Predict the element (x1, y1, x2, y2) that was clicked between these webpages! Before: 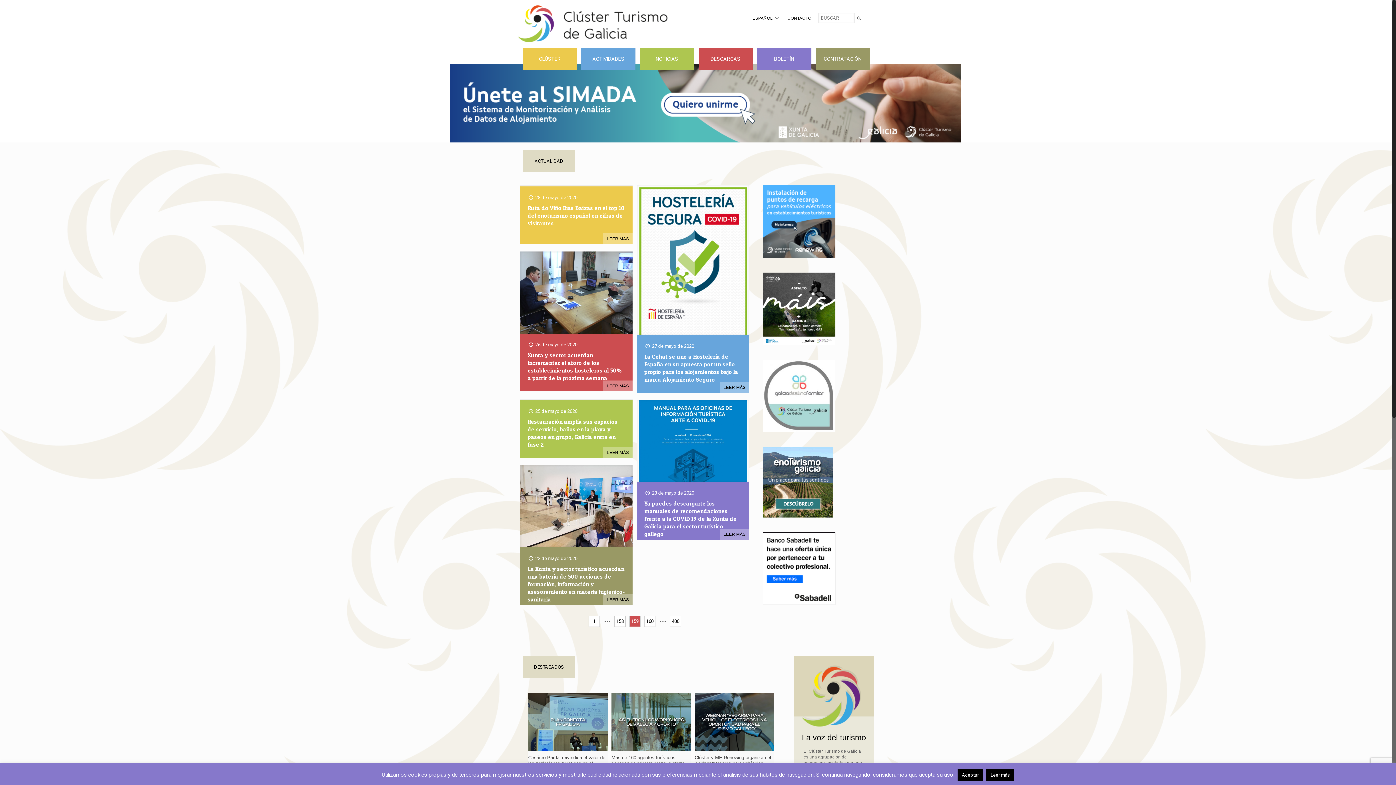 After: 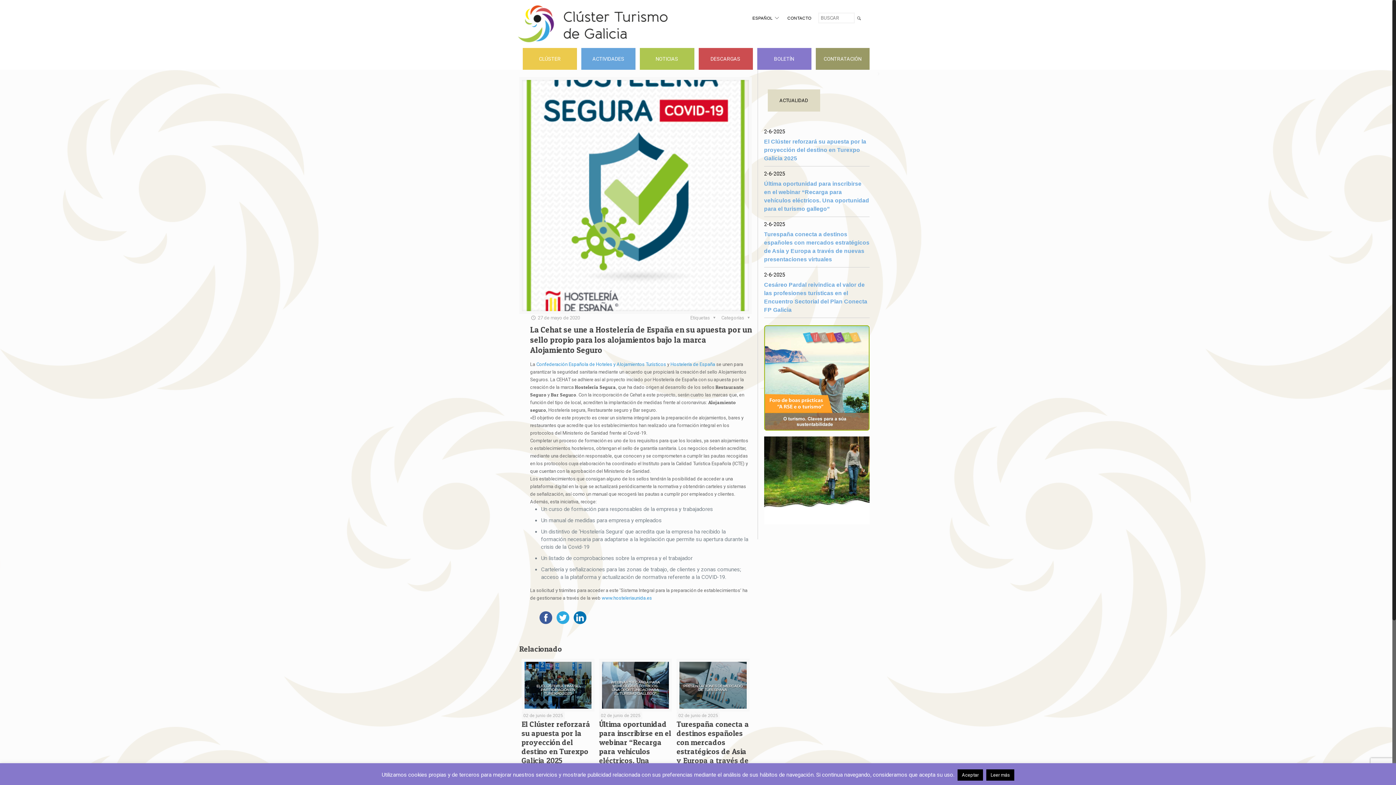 Action: bbox: (723, 384, 745, 389) label: LEER MÁS